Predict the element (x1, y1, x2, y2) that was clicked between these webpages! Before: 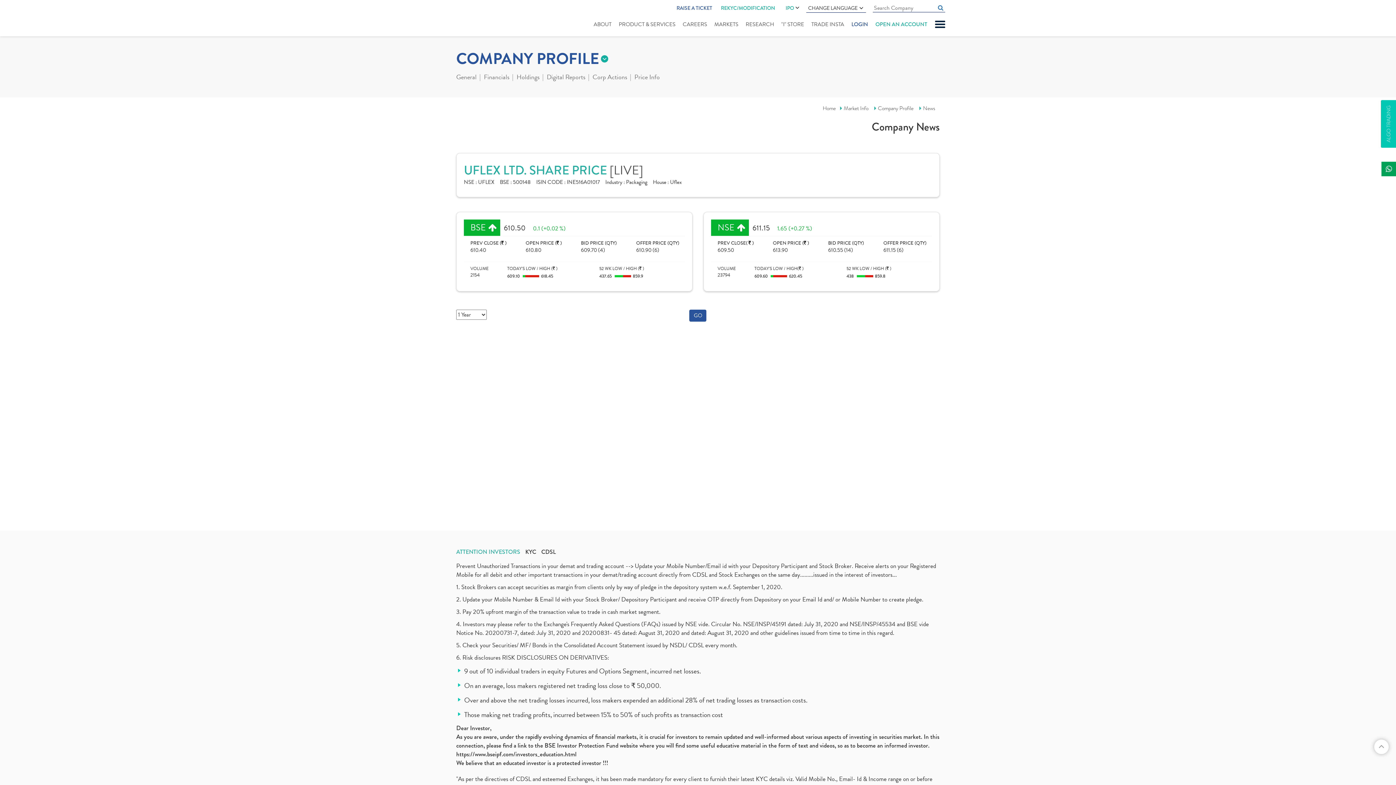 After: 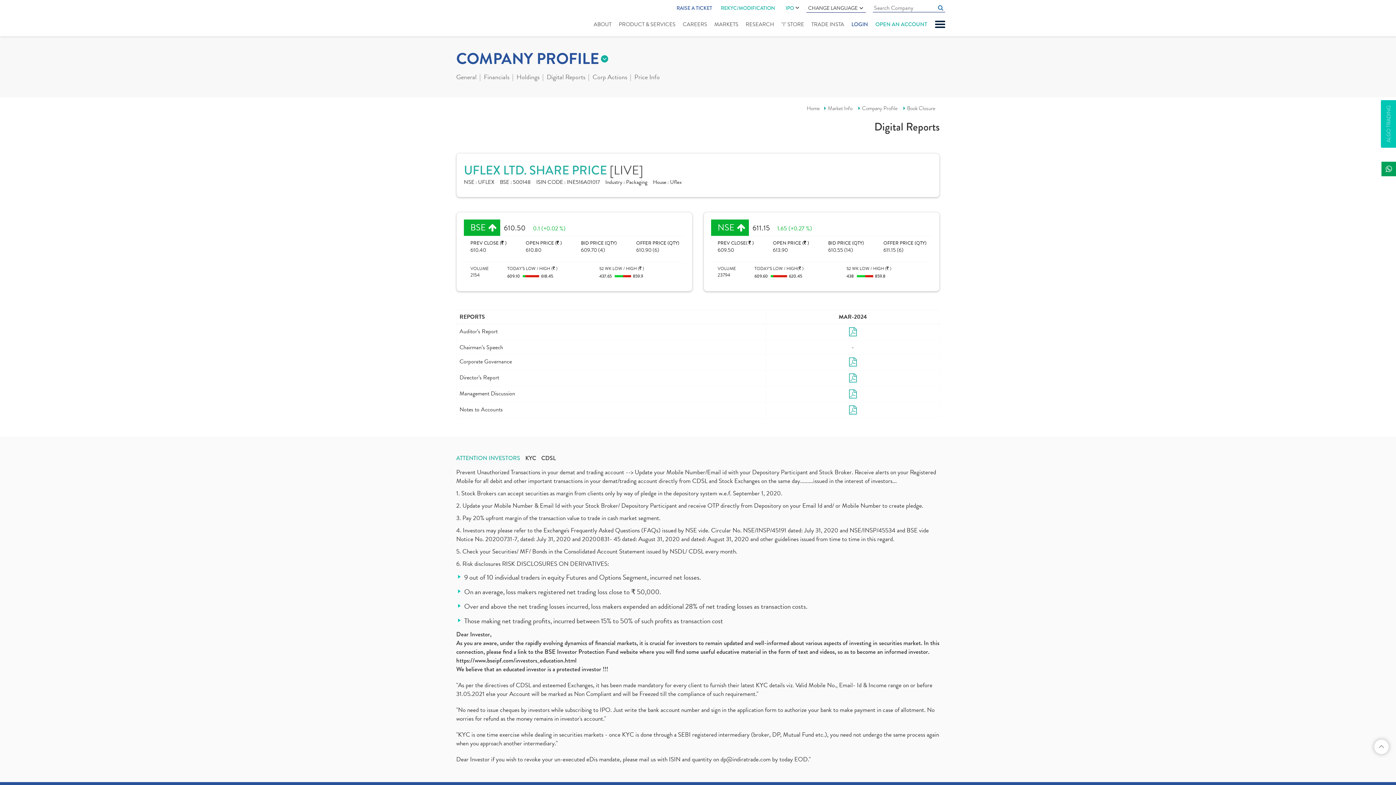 Action: label: Digital Reports bbox: (546, 73, 585, 82)